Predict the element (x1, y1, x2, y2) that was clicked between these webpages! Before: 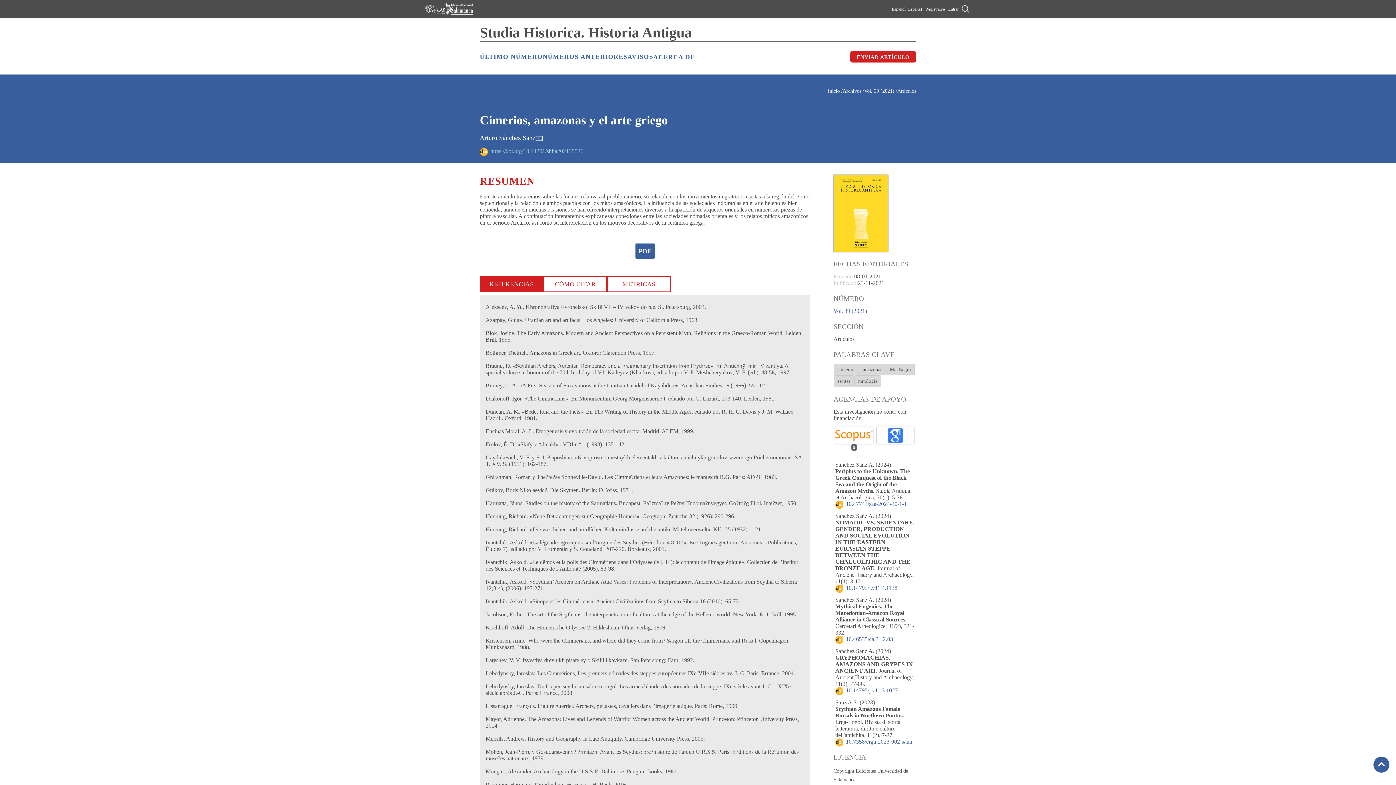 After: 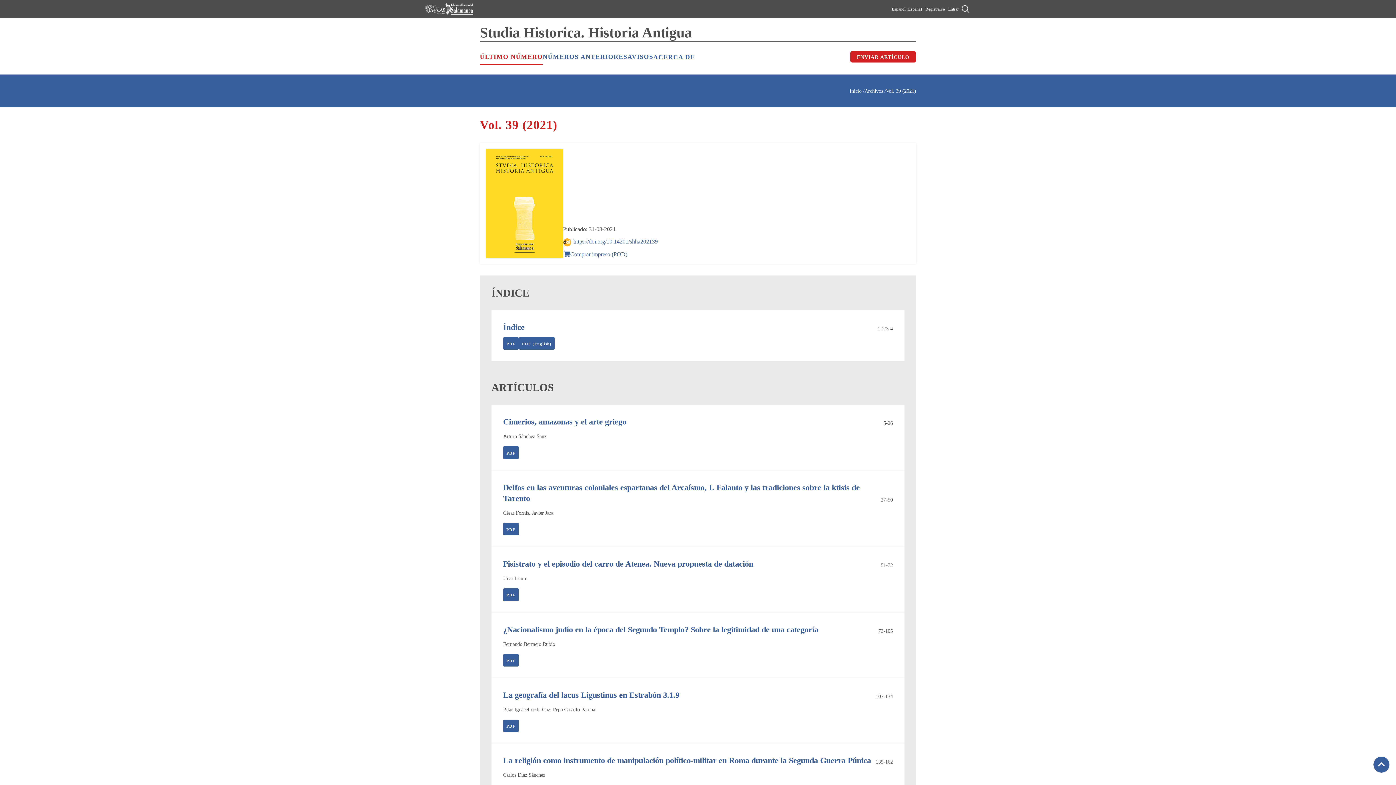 Action: label: Vol. 39 (2021) bbox: (833, 307, 867, 314)